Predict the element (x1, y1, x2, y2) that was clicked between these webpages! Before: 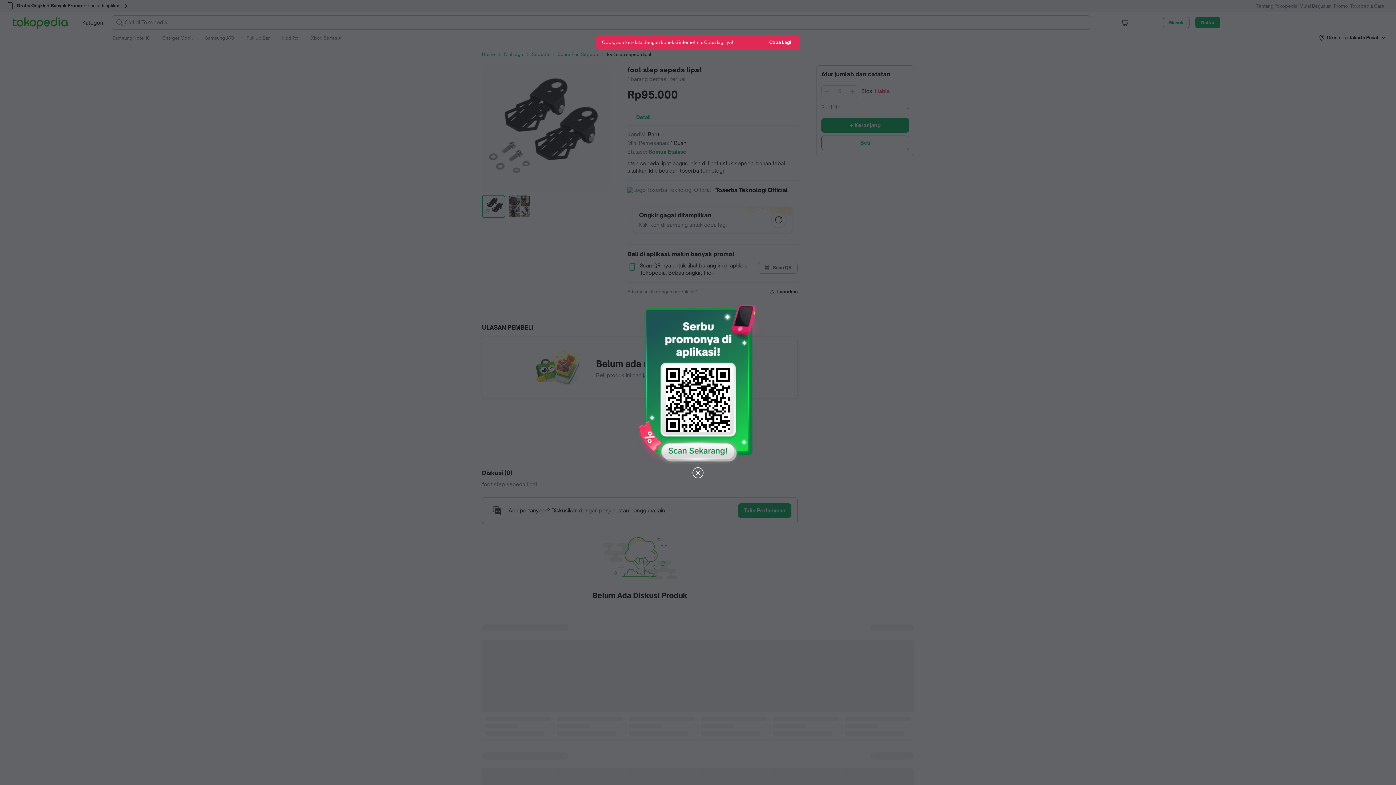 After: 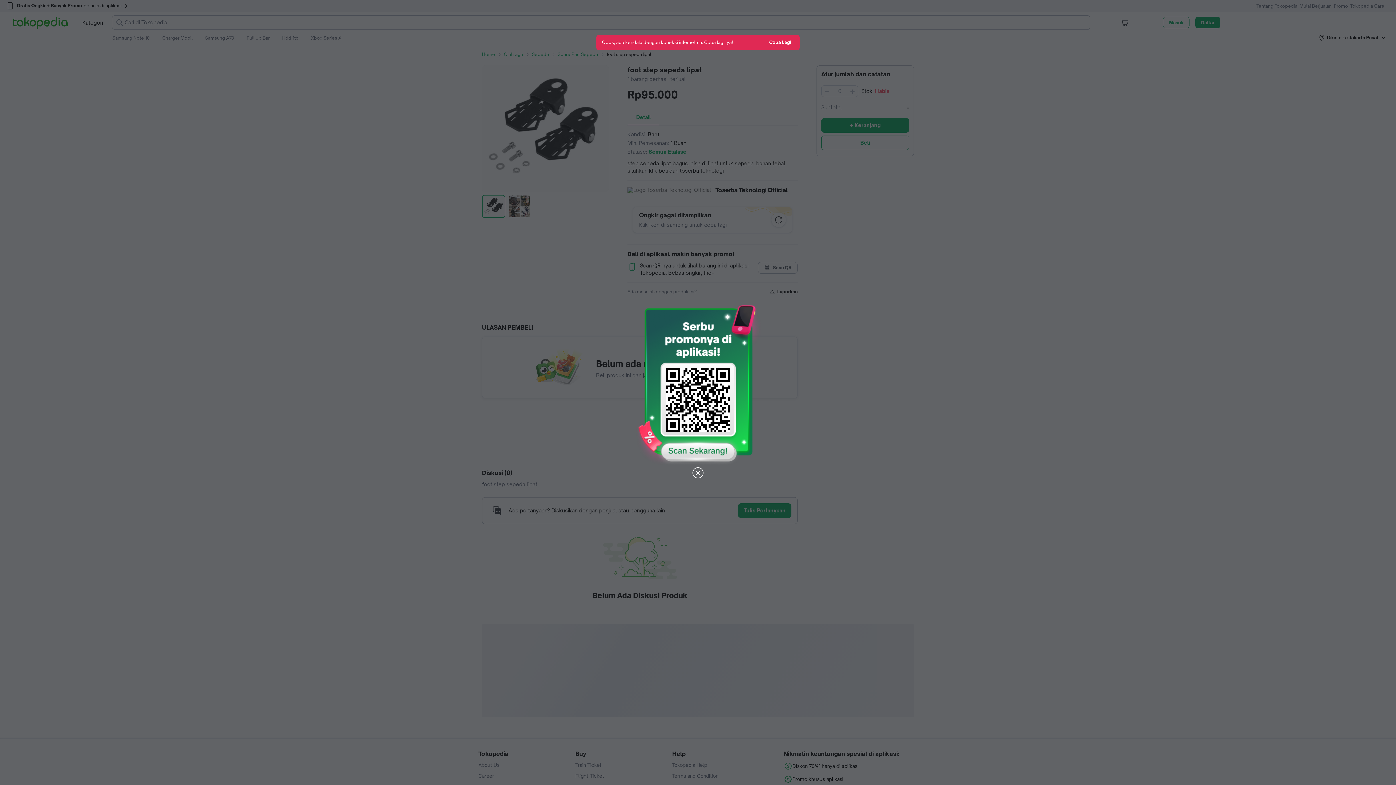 Action: label: Coba Lagi bbox: (769, 36, 791, 42)